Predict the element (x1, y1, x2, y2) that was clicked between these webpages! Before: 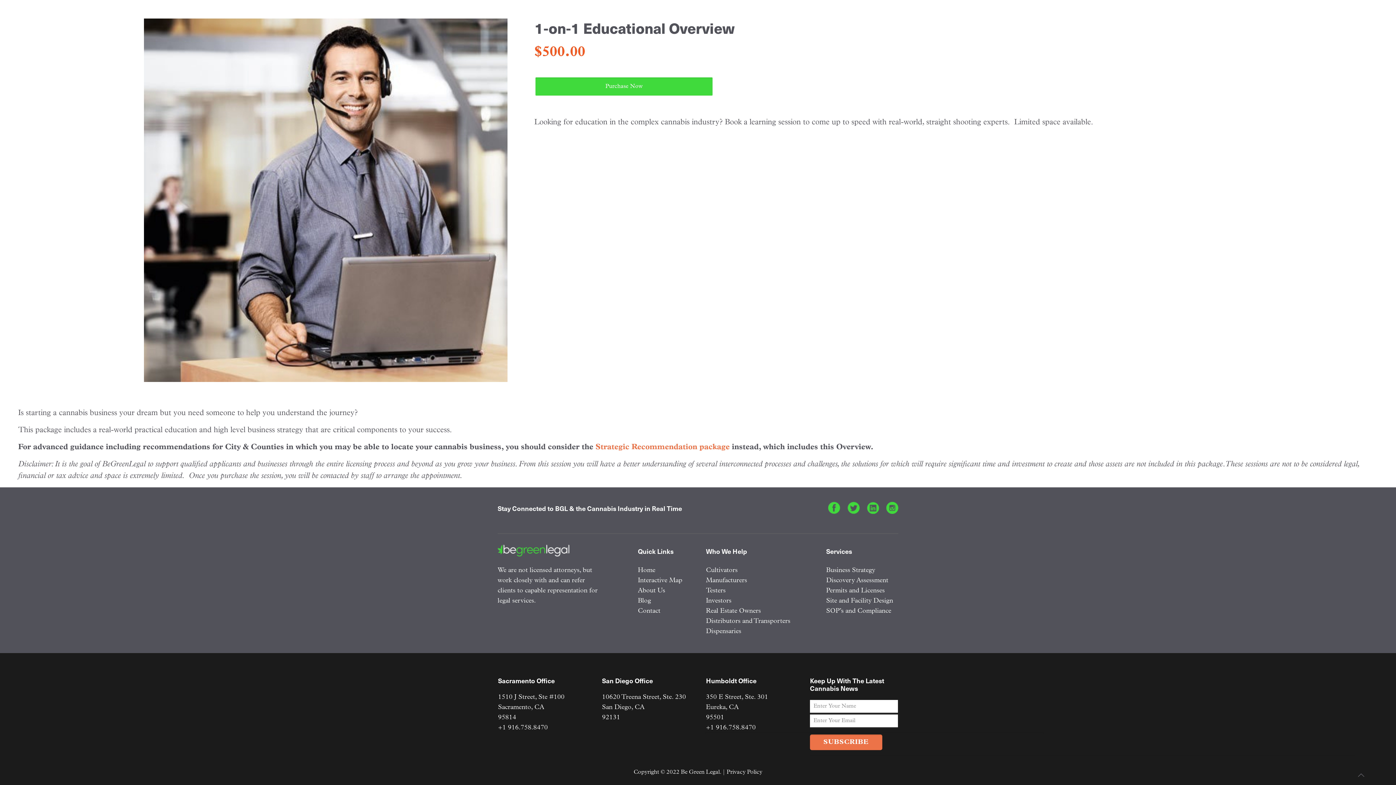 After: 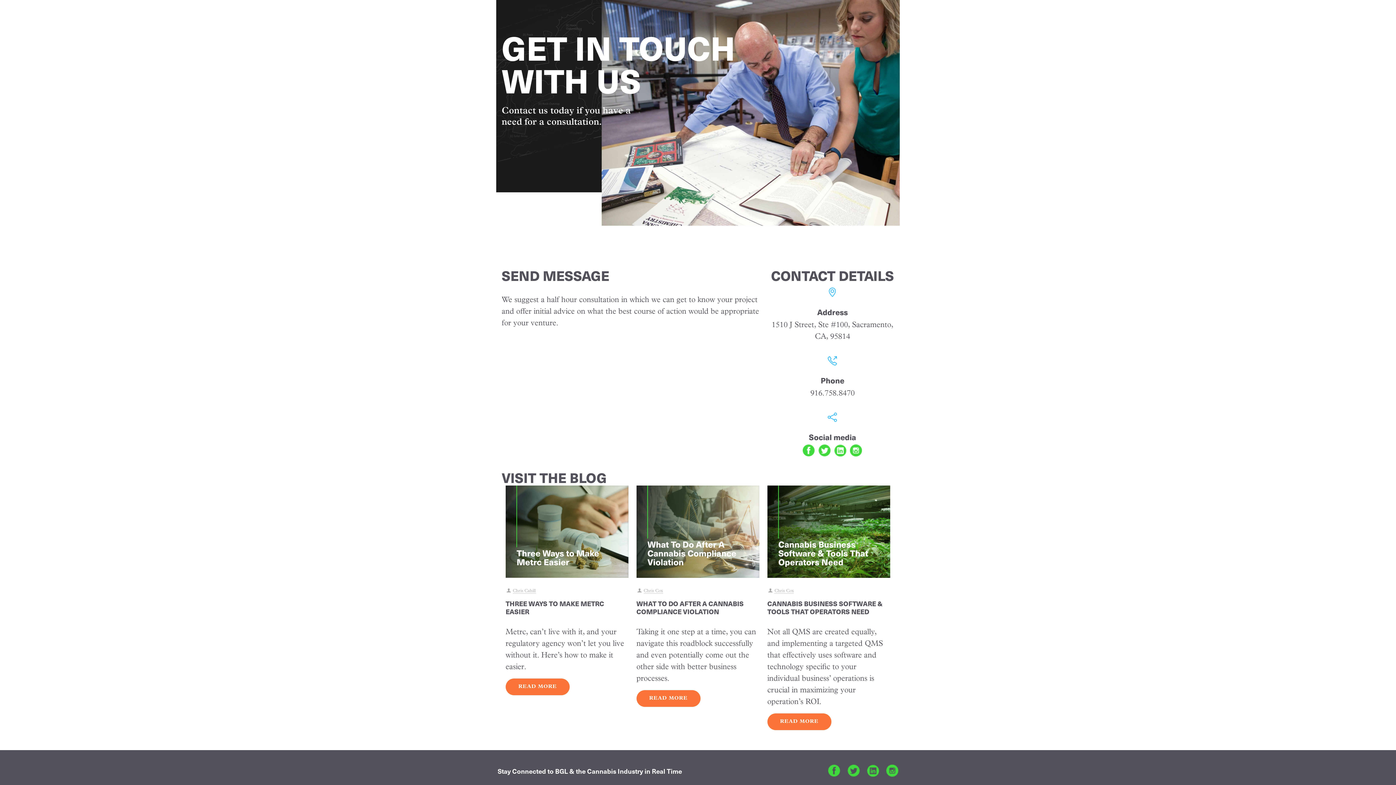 Action: bbox: (638, 606, 690, 616) label: Contact